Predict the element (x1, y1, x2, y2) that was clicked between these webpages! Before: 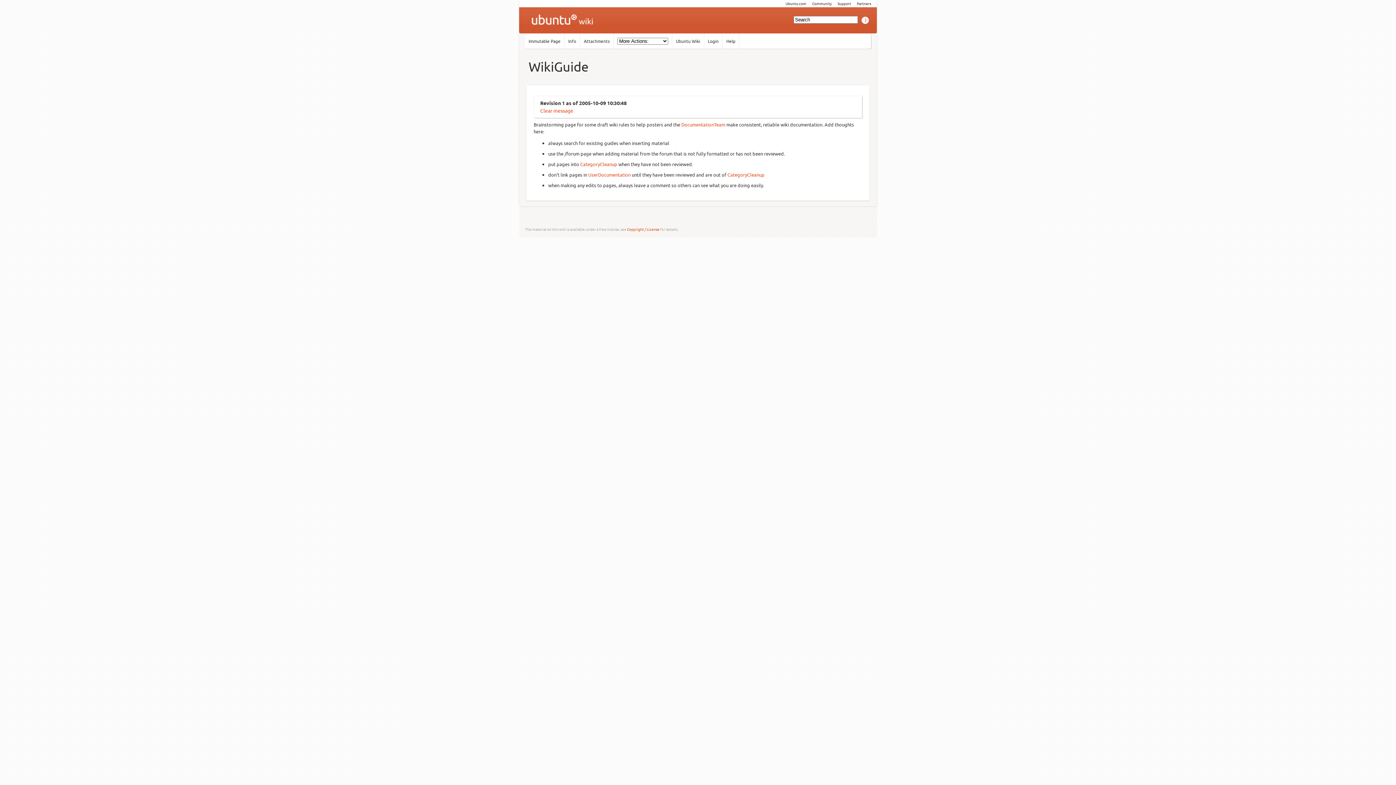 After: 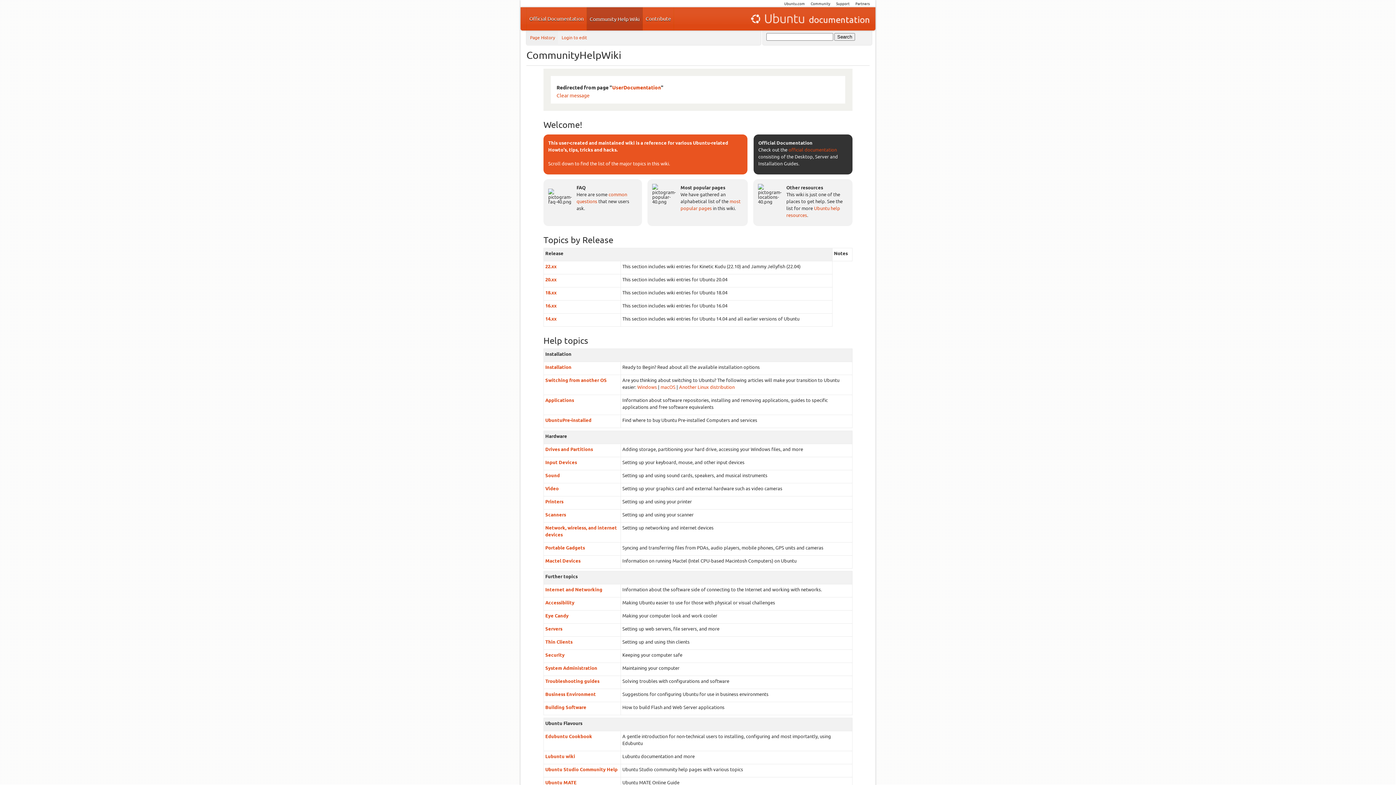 Action: bbox: (588, 171, 630, 177) label: UserDocumentation